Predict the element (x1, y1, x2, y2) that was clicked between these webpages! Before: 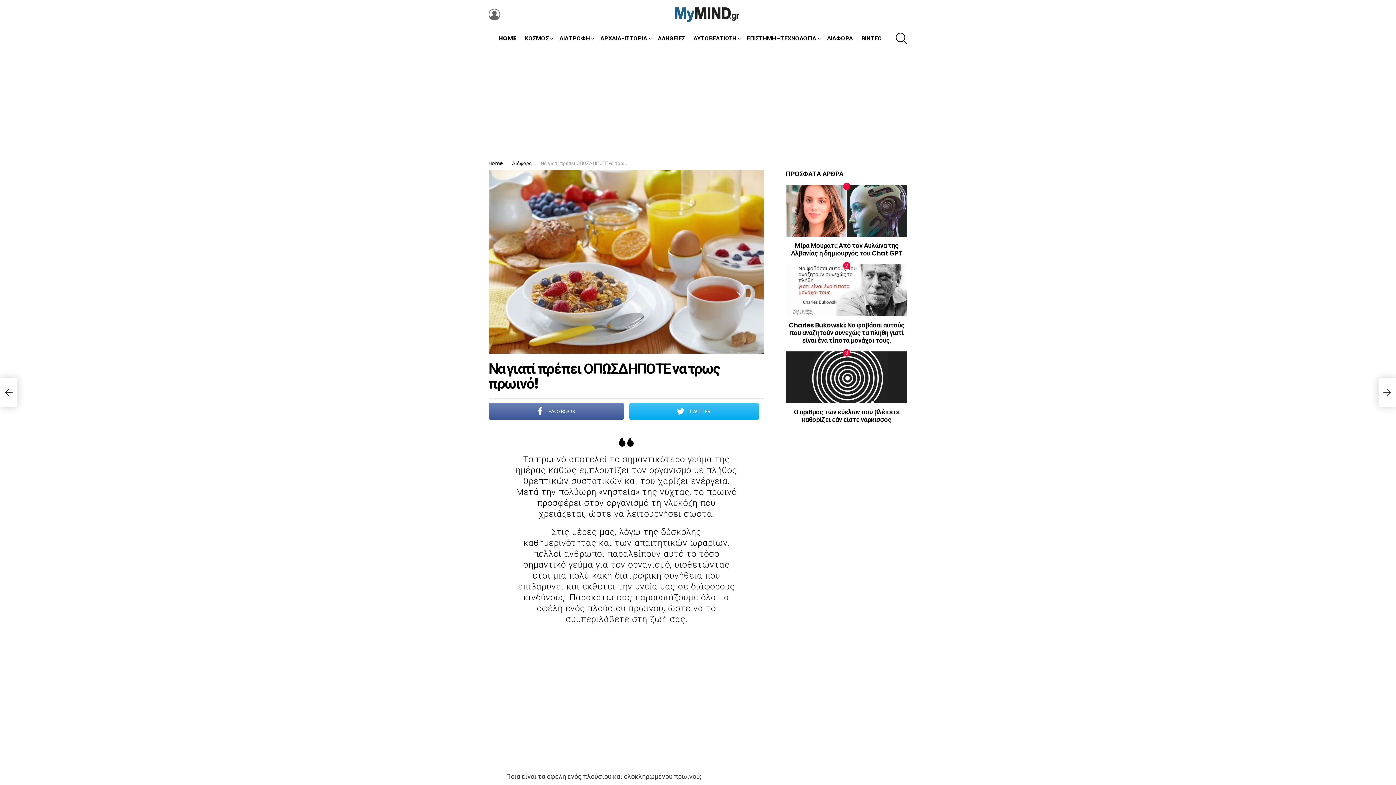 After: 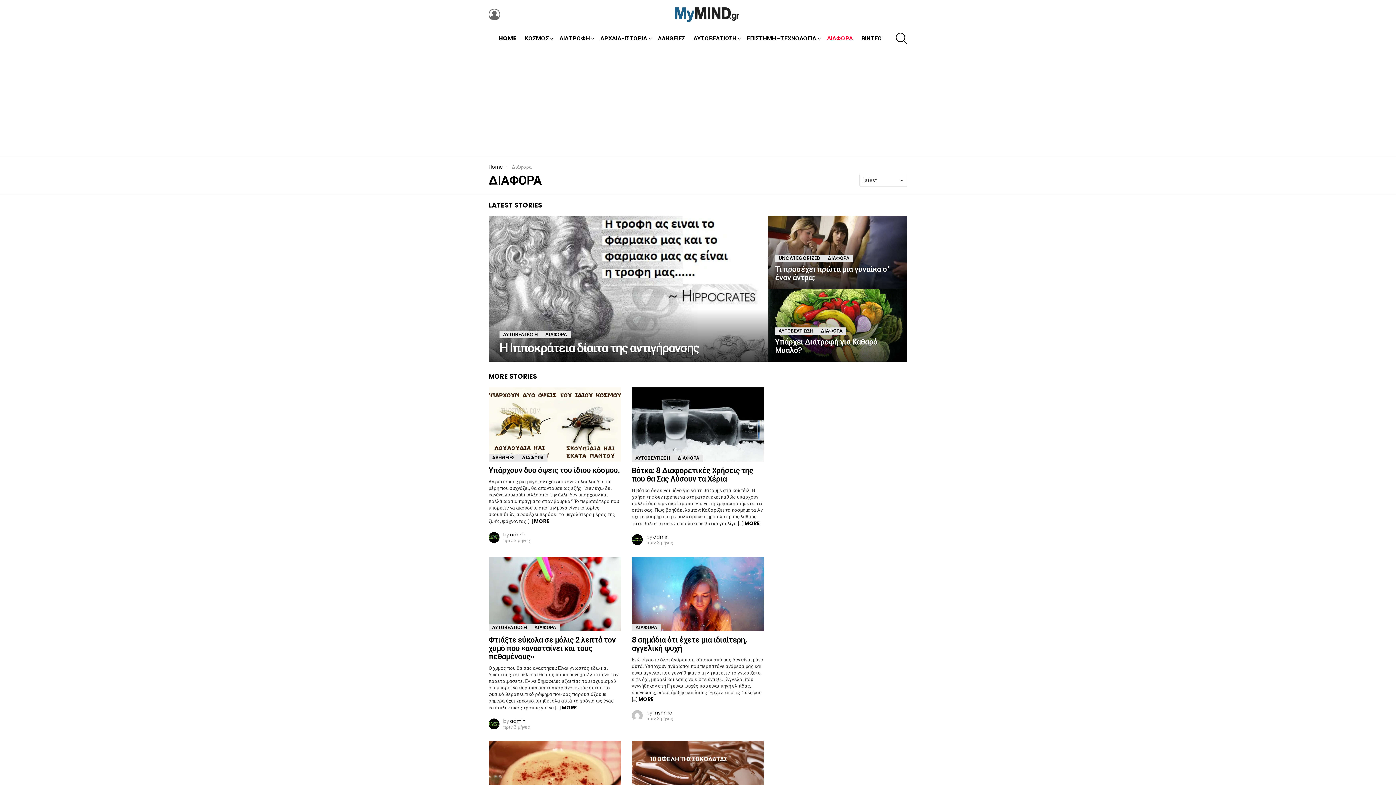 Action: bbox: (512, 159, 532, 166) label: Διάφορα